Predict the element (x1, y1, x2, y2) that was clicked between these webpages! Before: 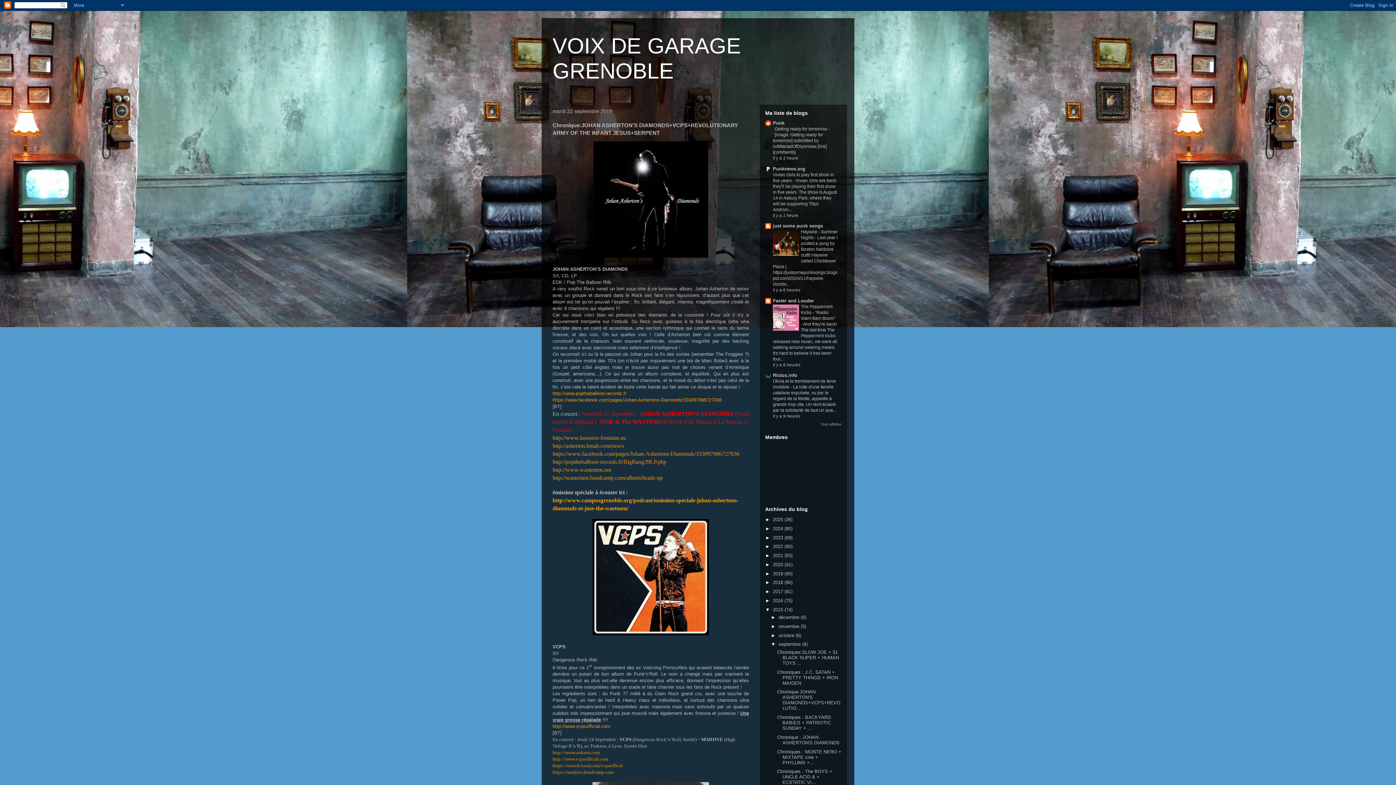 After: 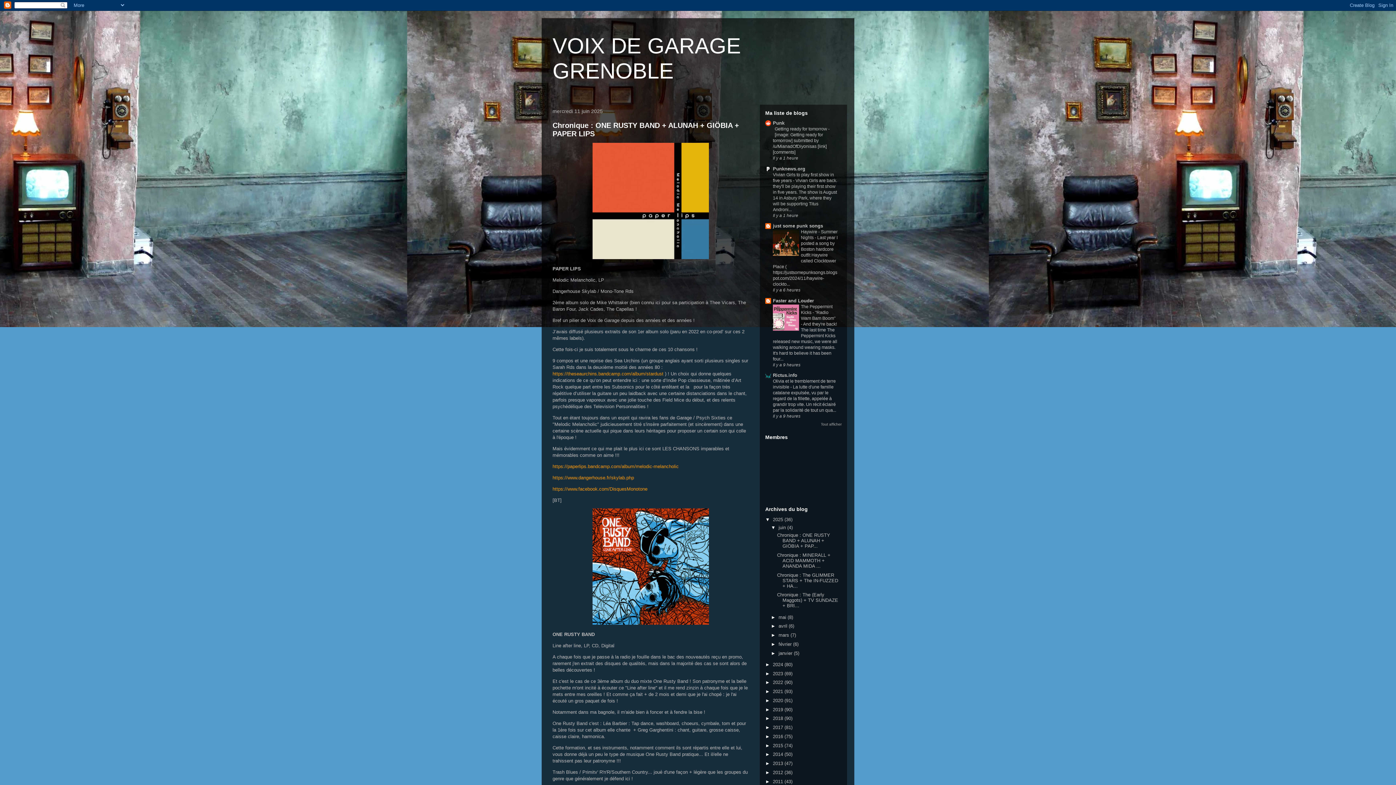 Action: label: 2025  bbox: (773, 517, 784, 522)